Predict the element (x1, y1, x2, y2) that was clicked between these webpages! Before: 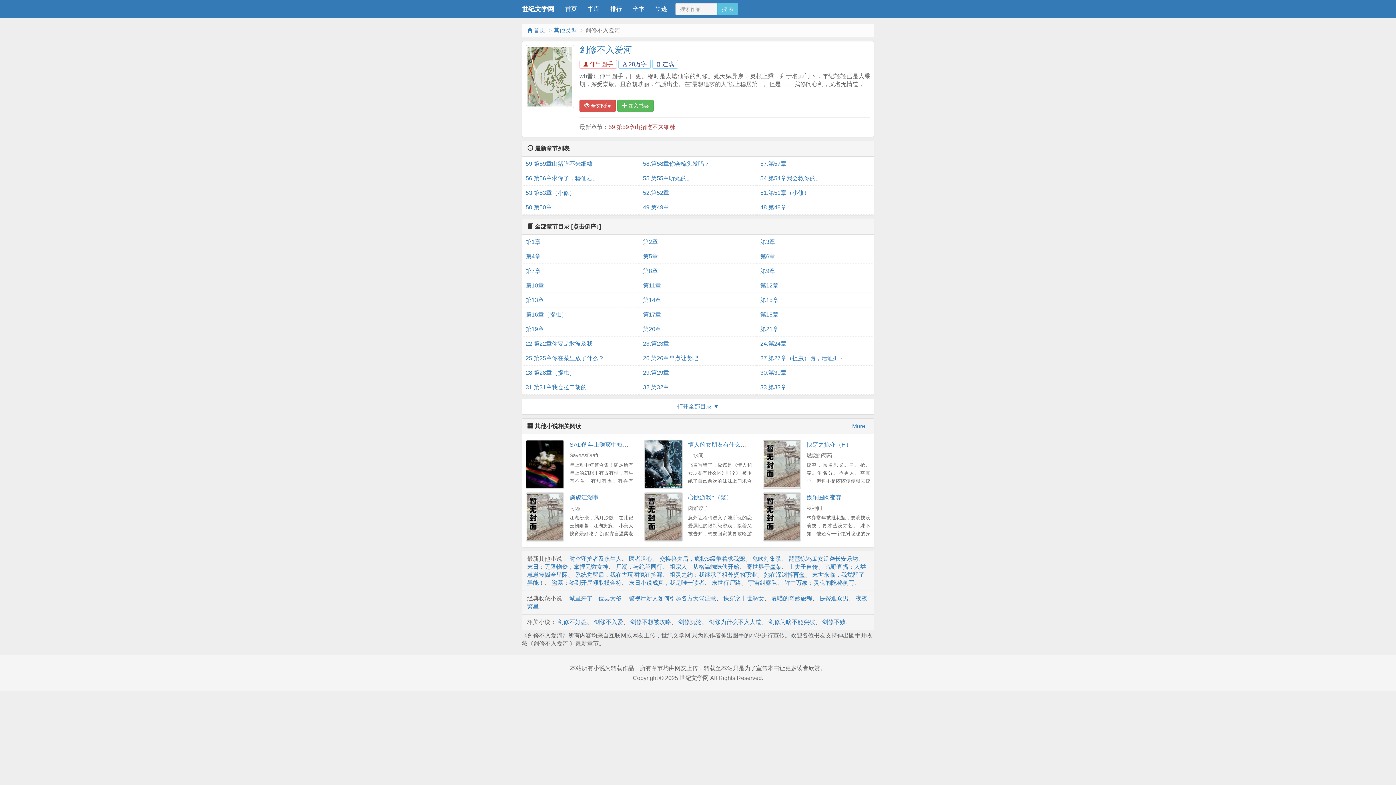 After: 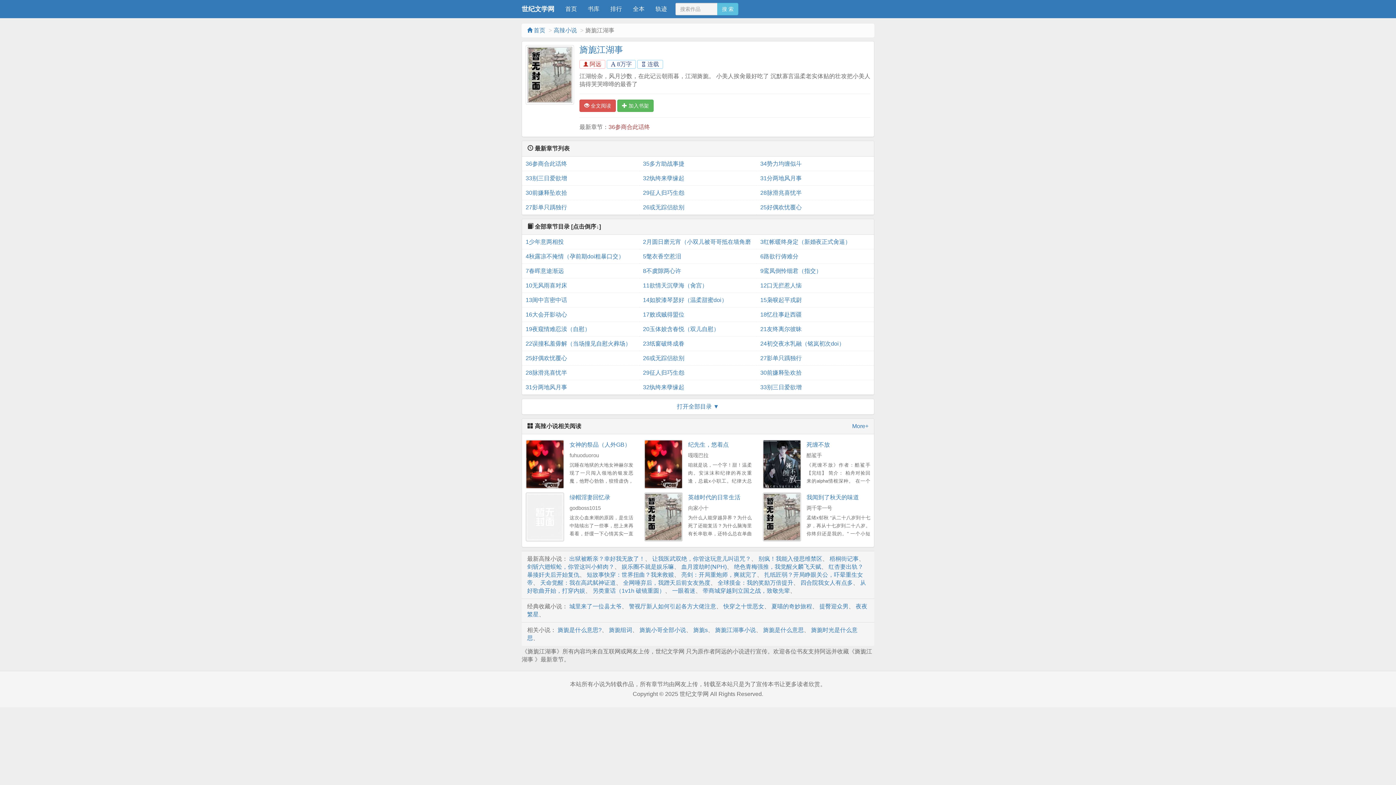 Action: bbox: (525, 492, 564, 541)